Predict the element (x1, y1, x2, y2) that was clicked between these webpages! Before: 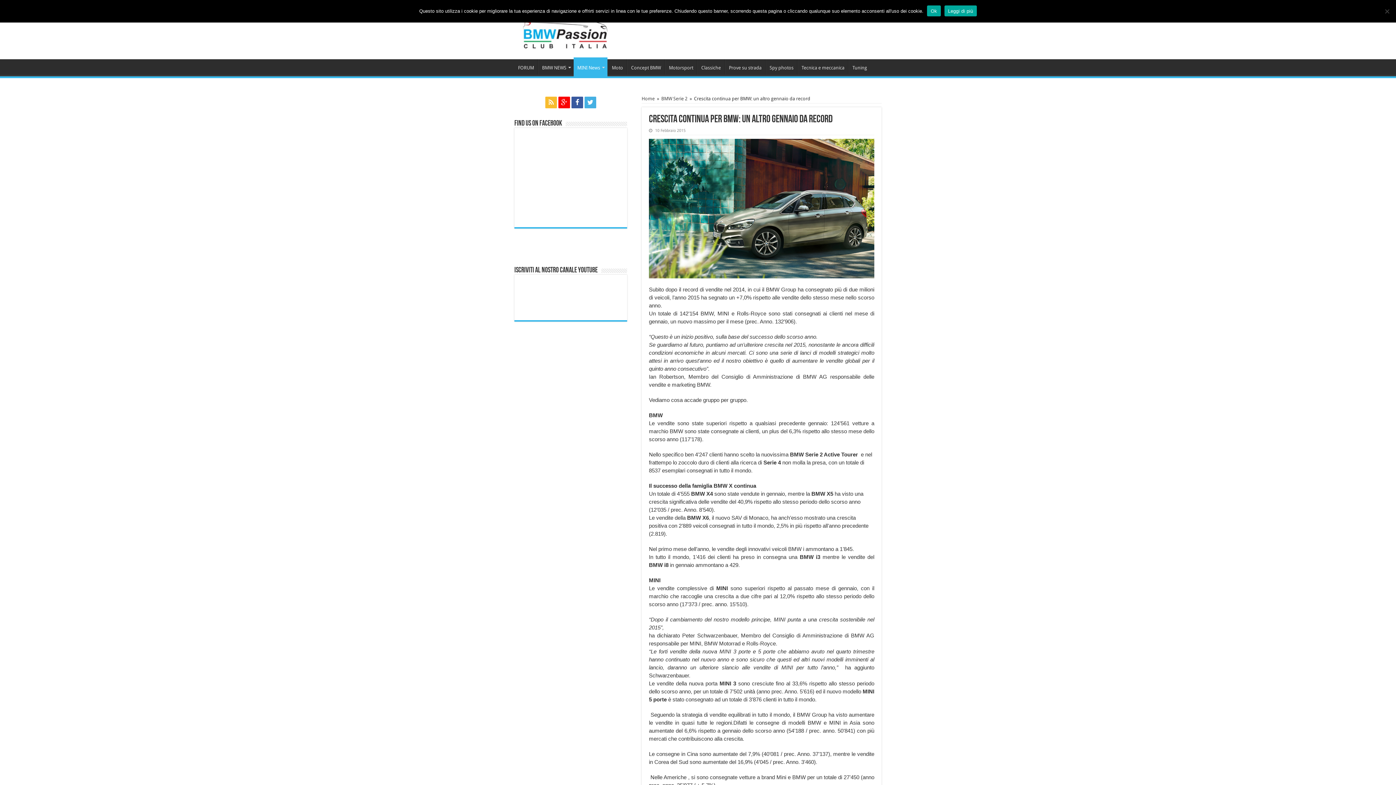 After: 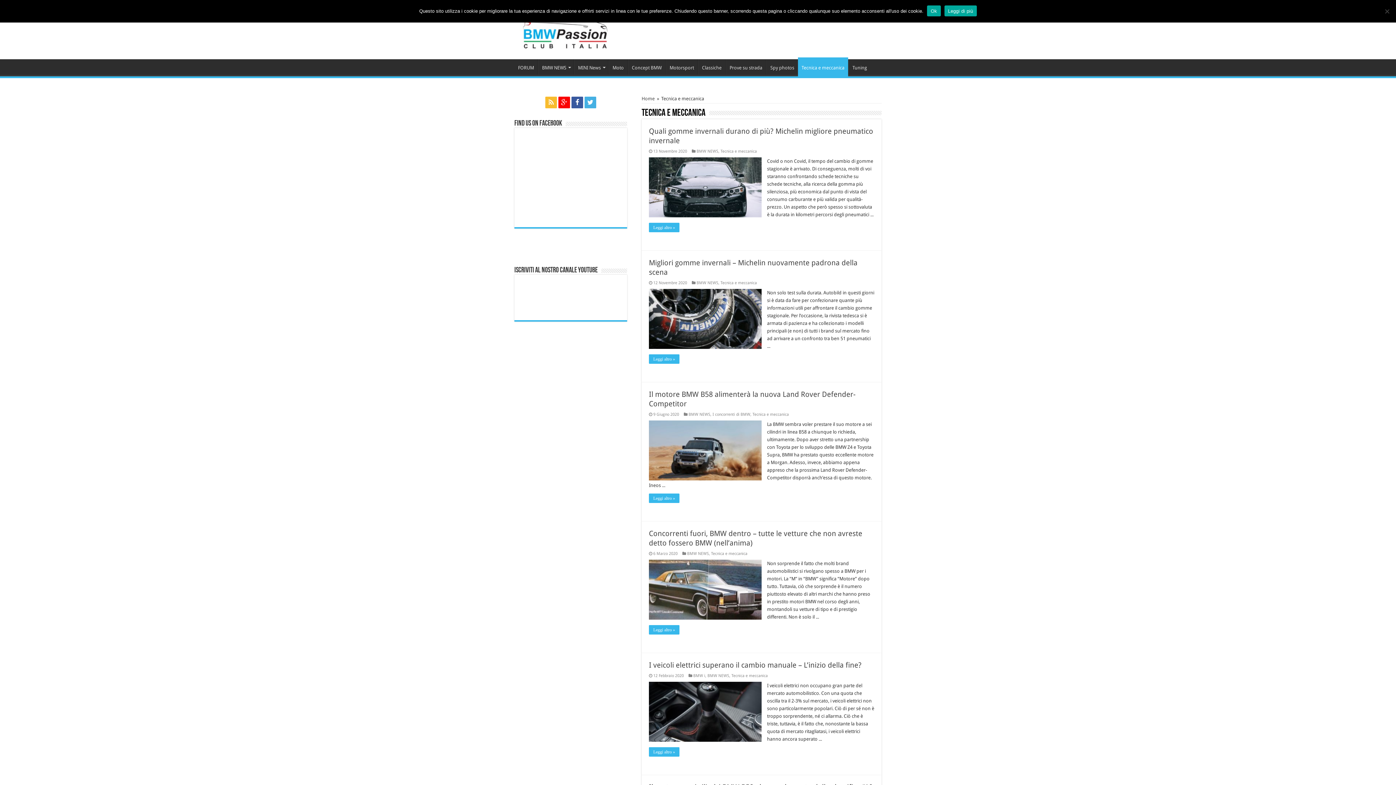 Action: label: Tecnica e meccanica bbox: (797, 59, 848, 74)